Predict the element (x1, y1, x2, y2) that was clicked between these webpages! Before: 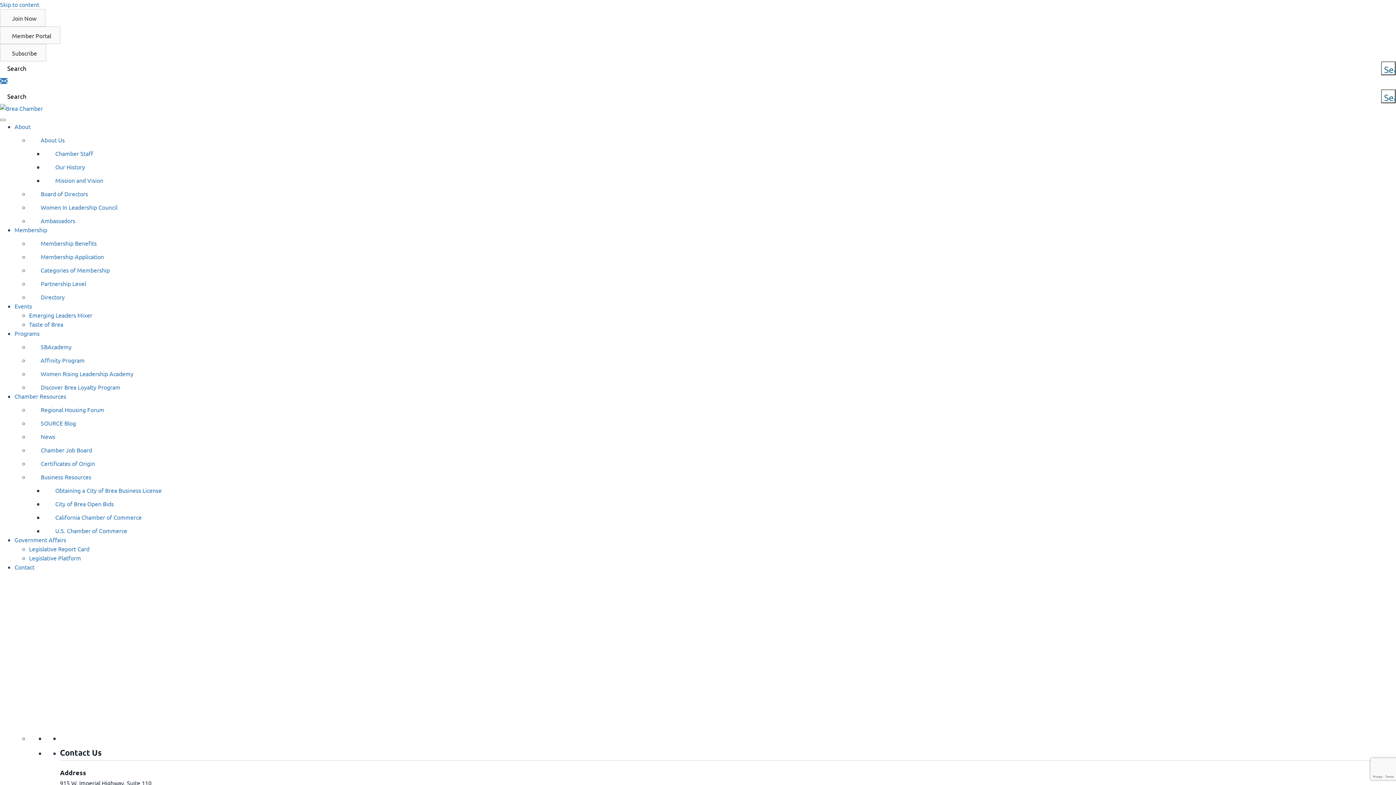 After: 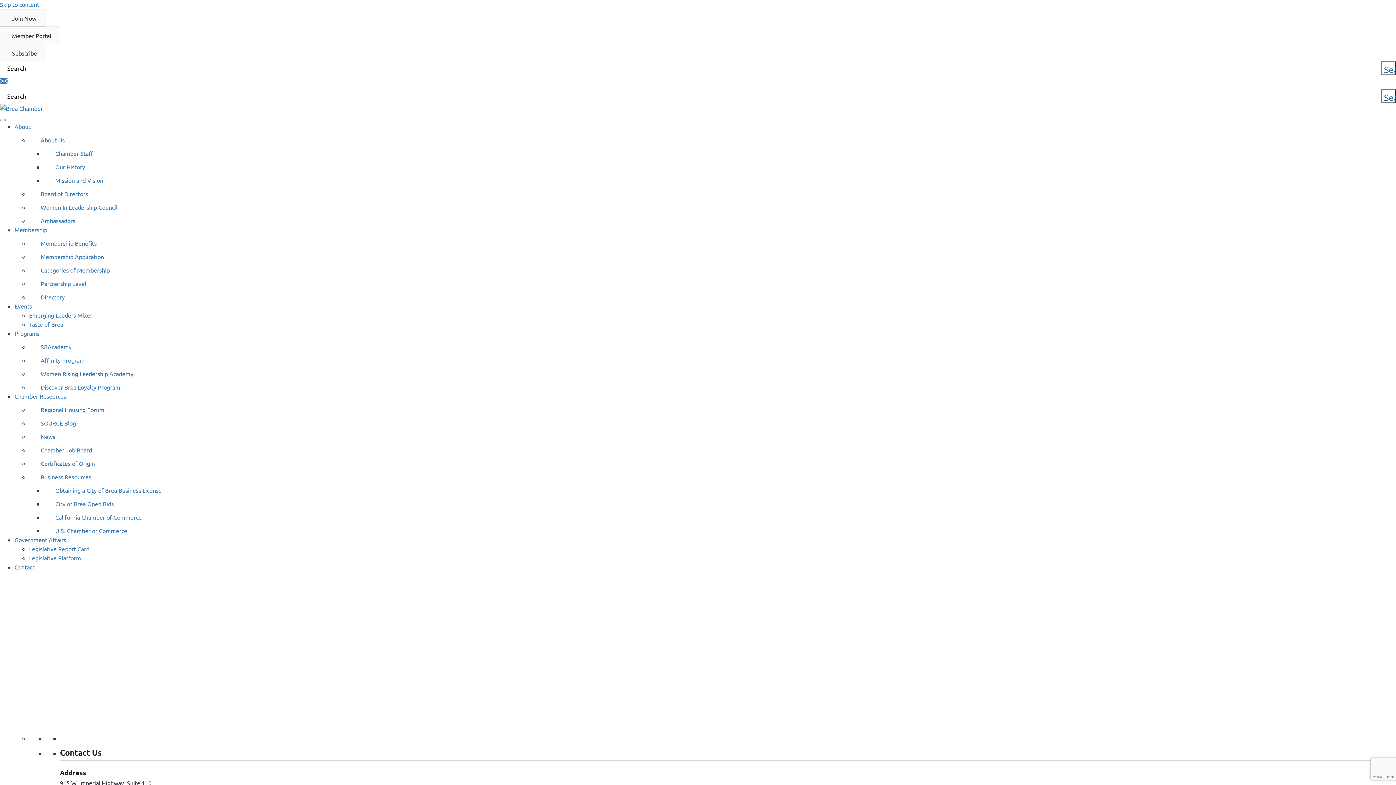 Action: bbox: (0, 9, 45, 26) label: Join Now